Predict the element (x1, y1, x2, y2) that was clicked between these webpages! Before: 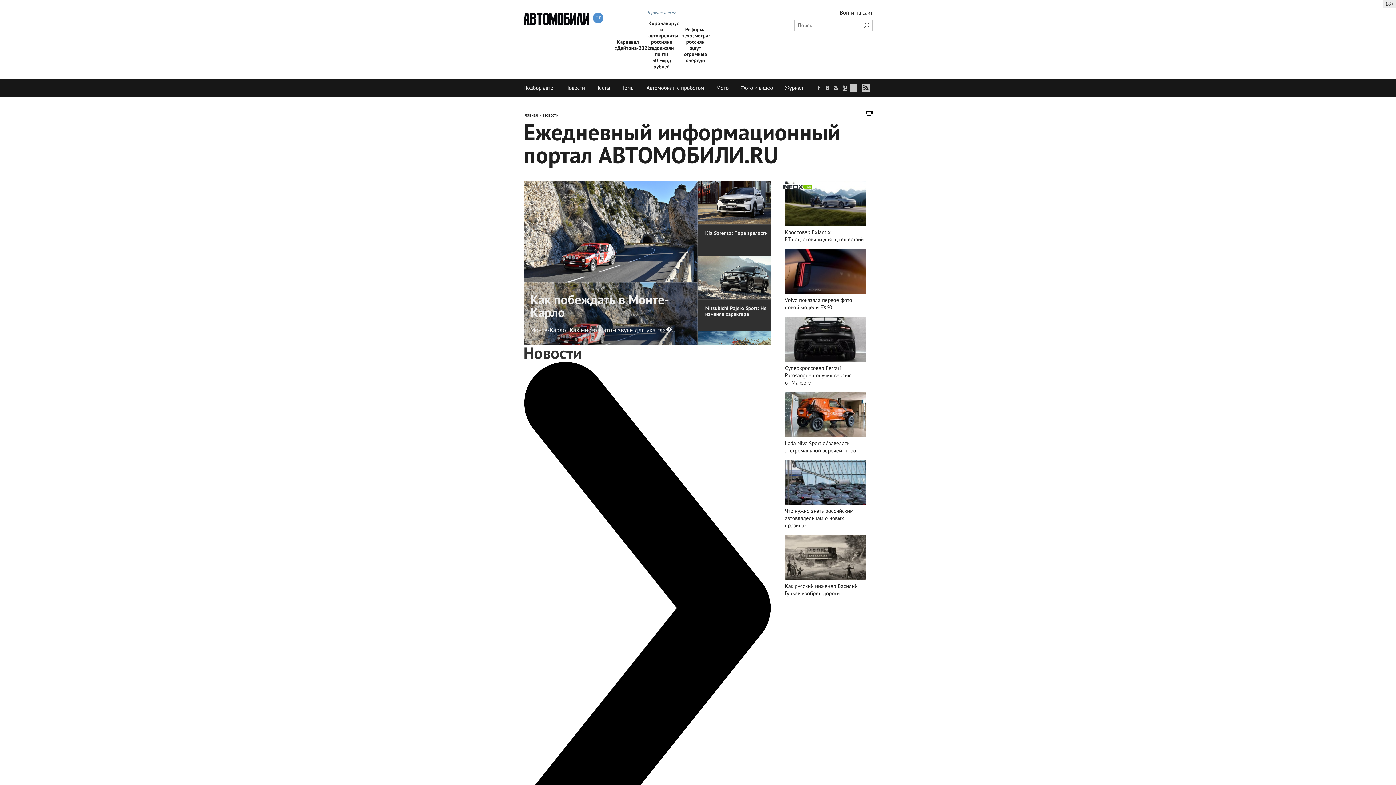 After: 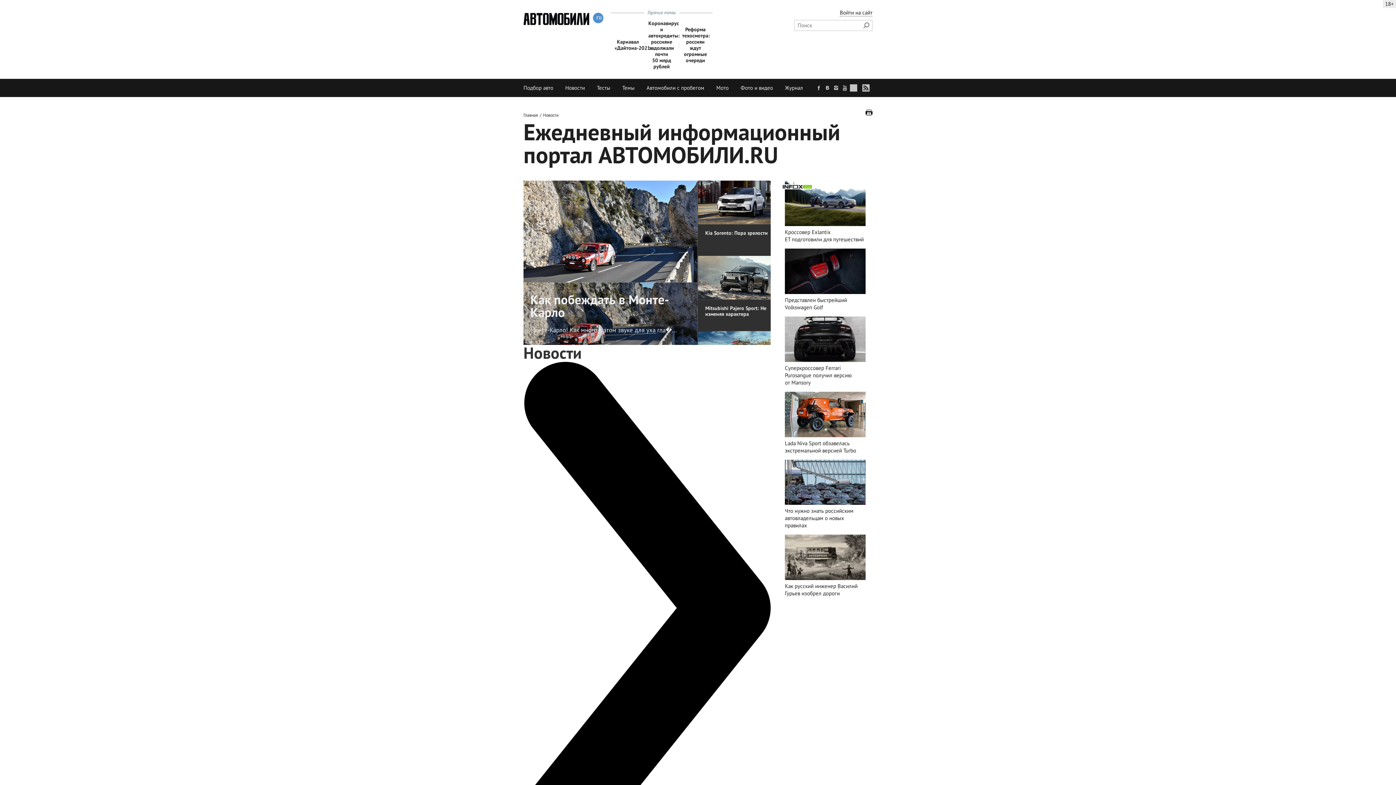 Action: bbox: (785, 296, 865, 311) label: Volvo показала первое фото новой модели EX60